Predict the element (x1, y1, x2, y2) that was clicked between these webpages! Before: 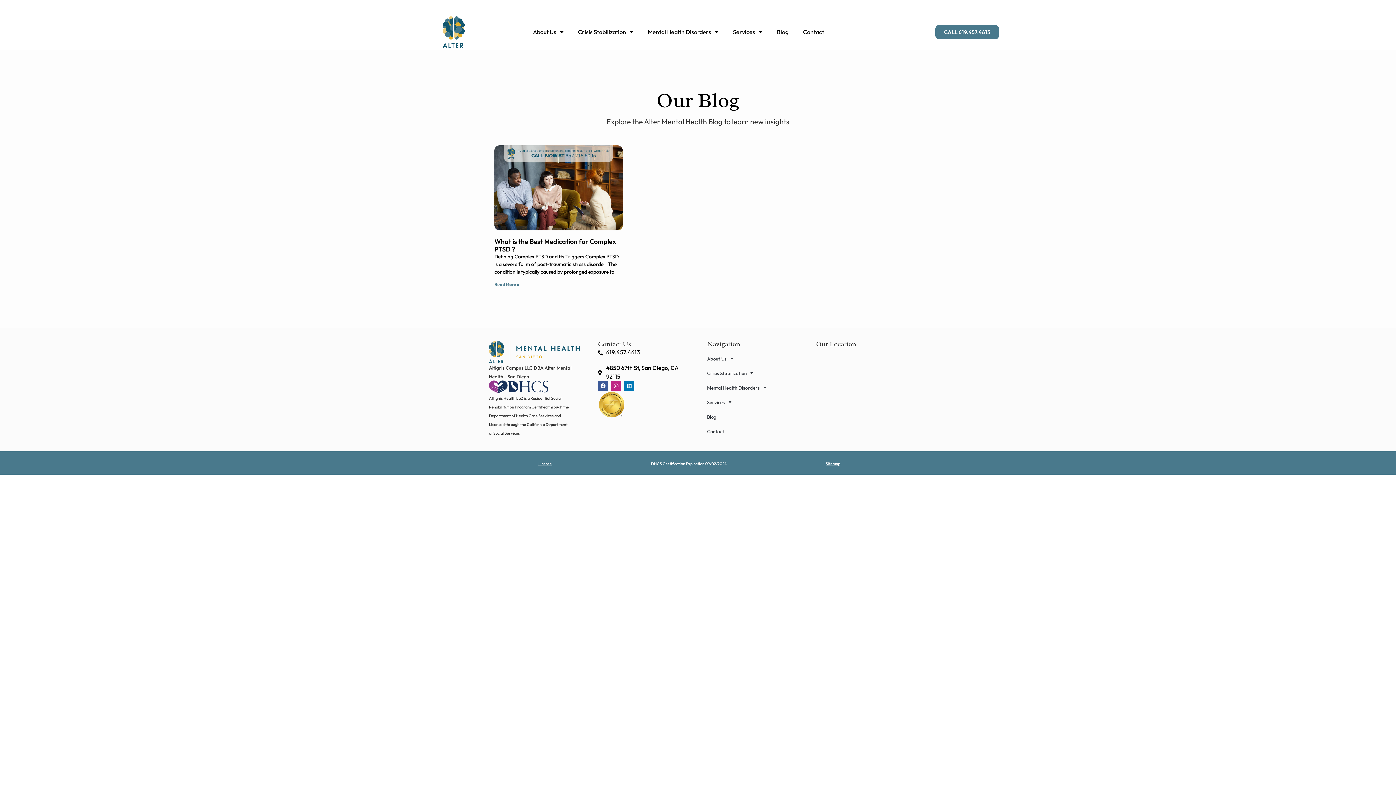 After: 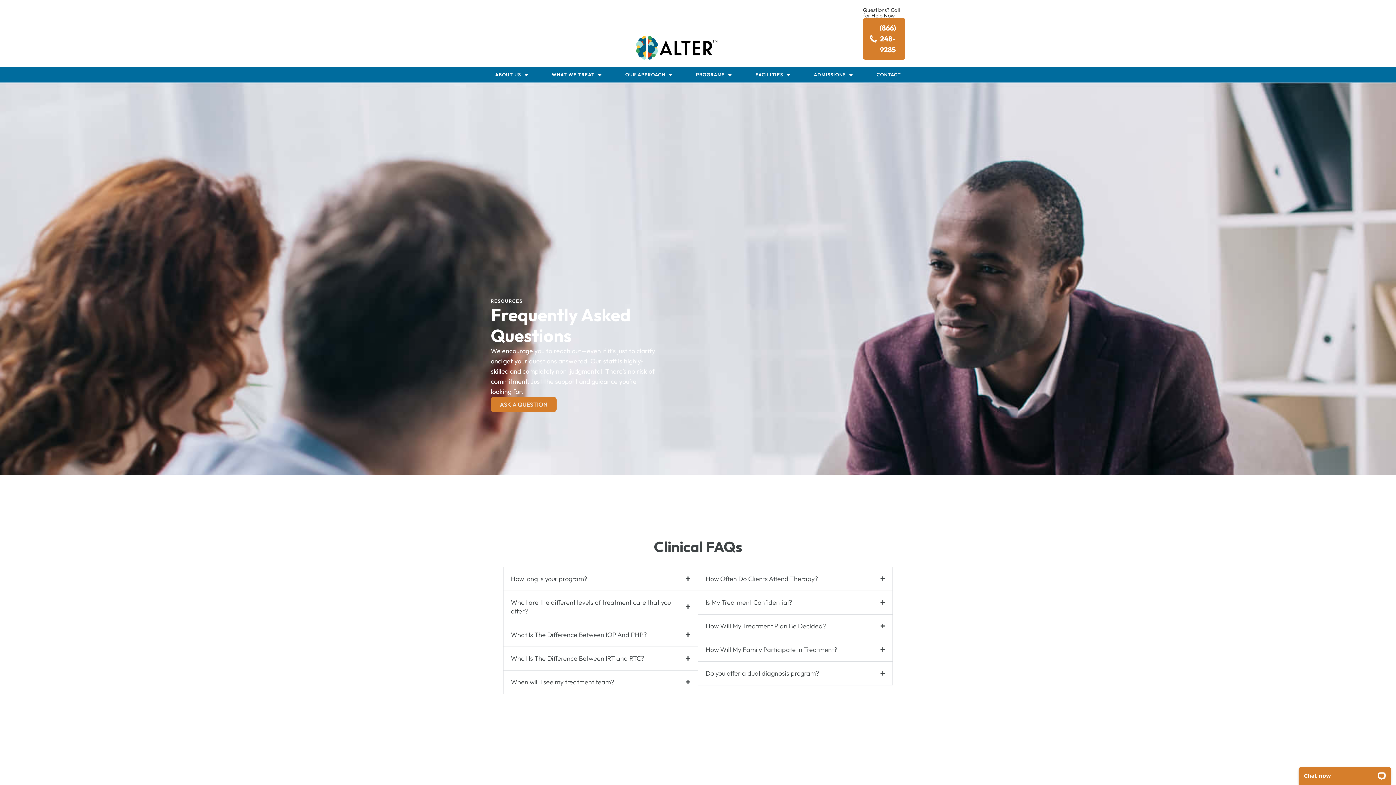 Action: bbox: (494, 145, 623, 230)